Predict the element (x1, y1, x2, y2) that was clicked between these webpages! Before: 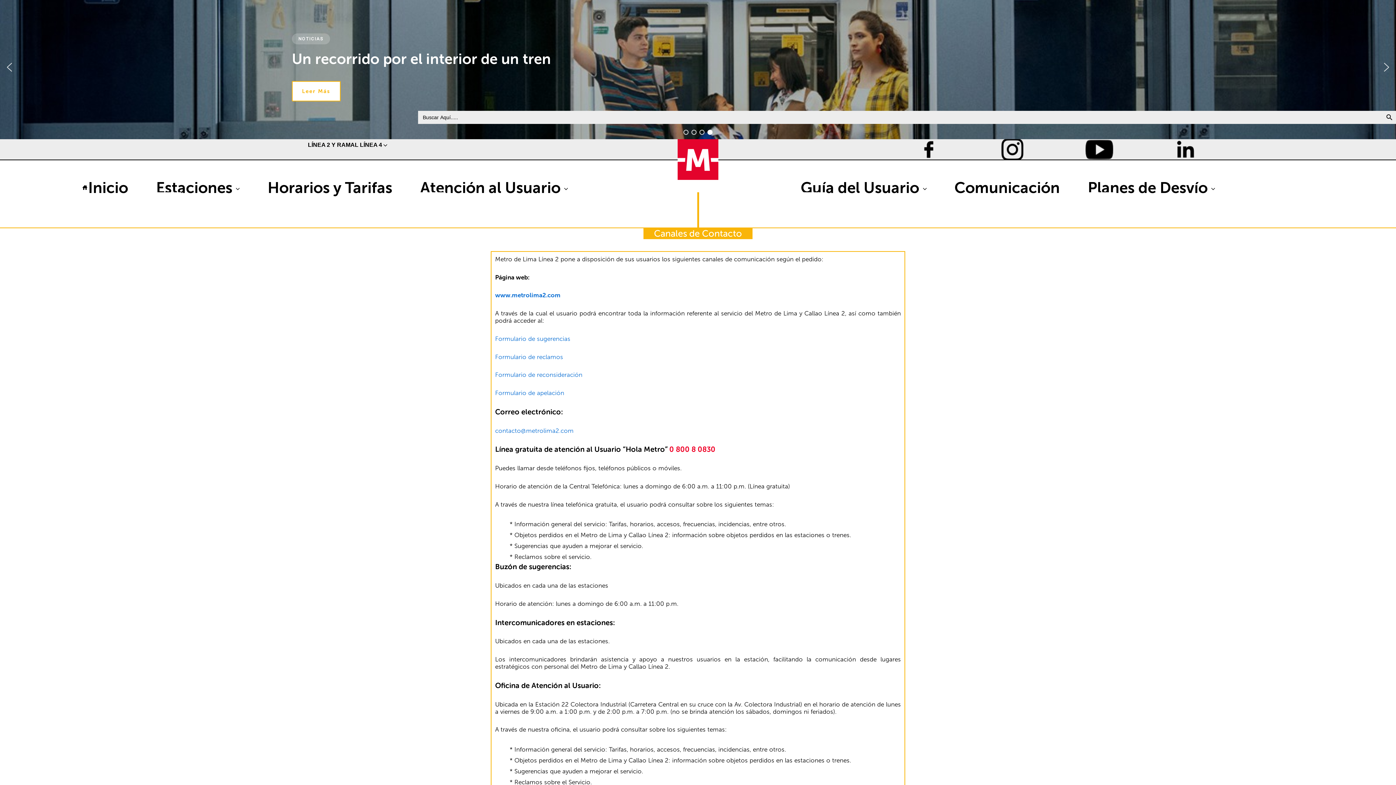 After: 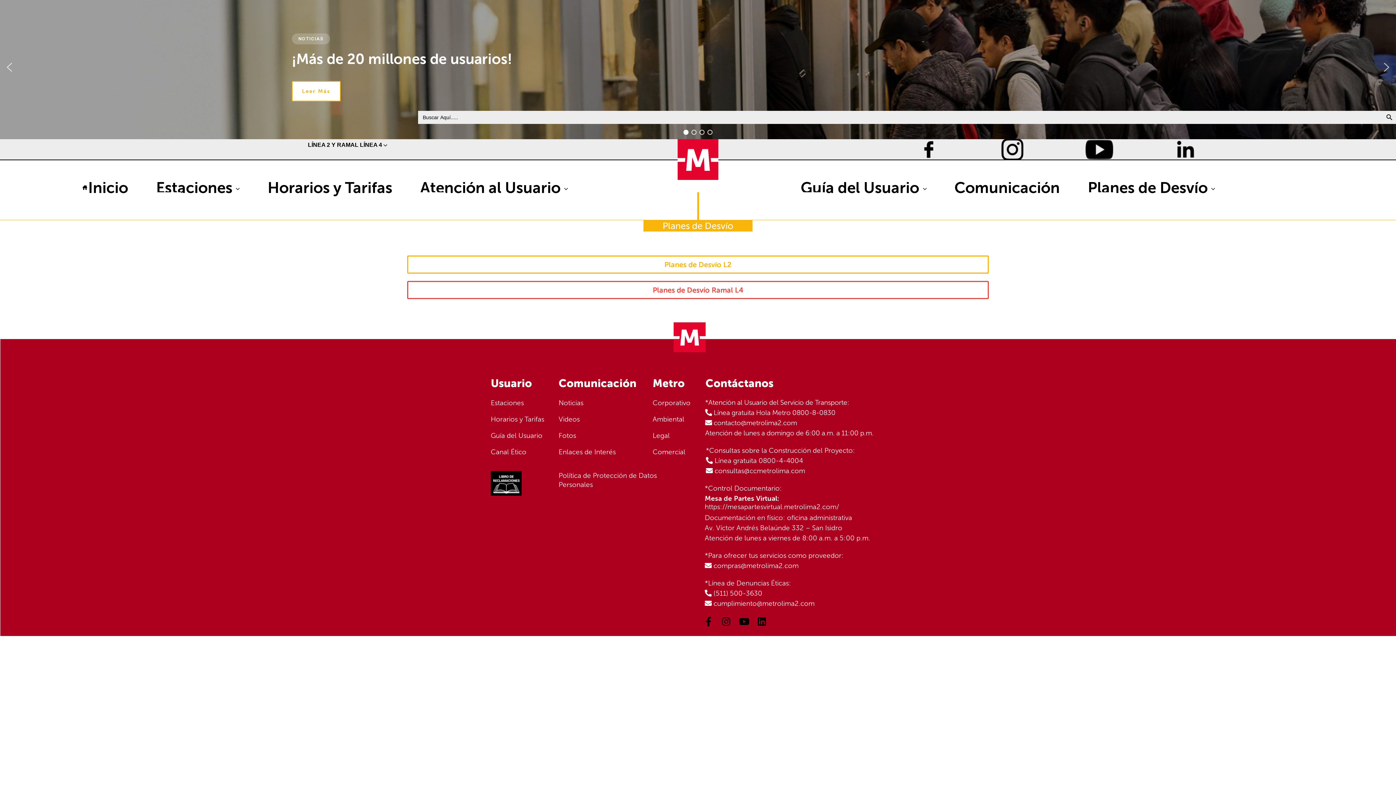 Action: label: Planes de Desvío  bbox: (1088, 178, 1215, 197)